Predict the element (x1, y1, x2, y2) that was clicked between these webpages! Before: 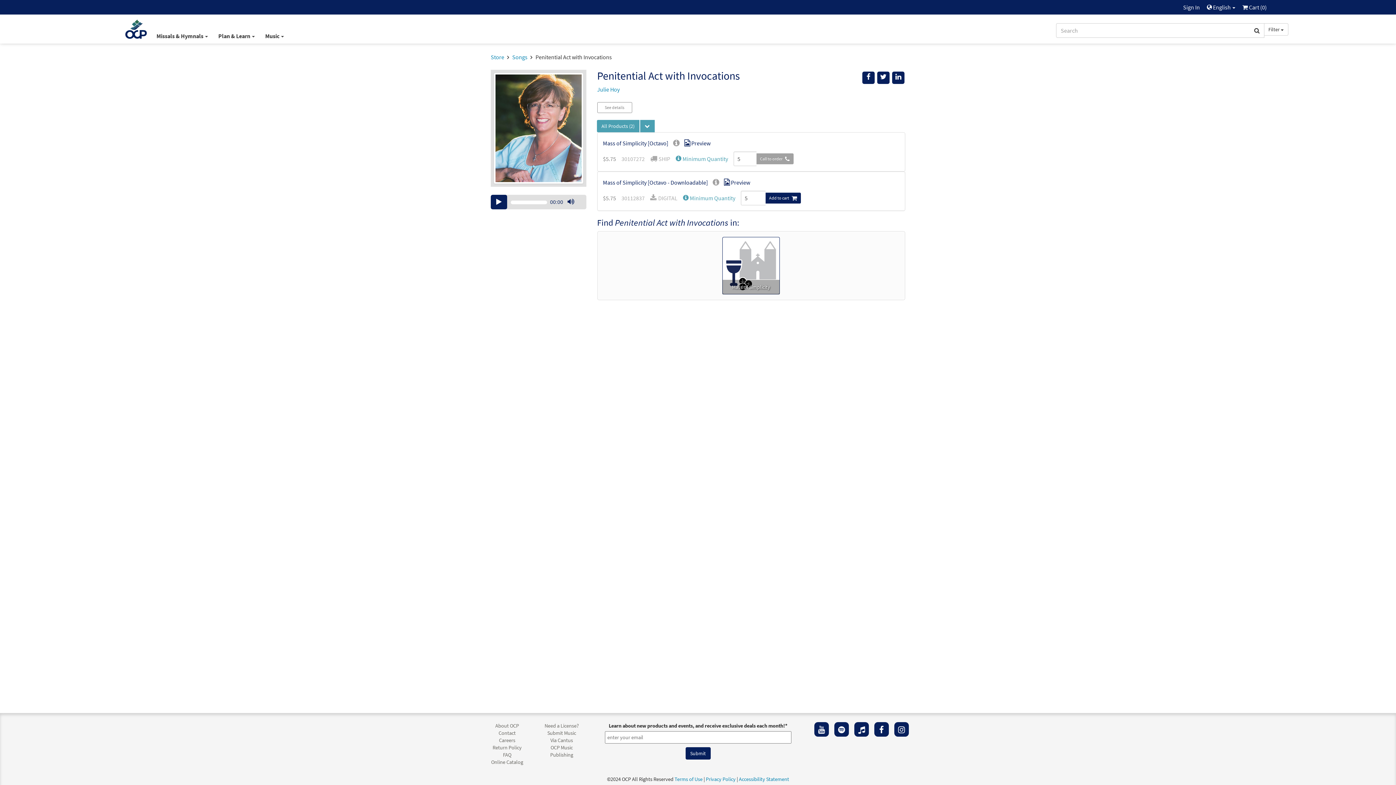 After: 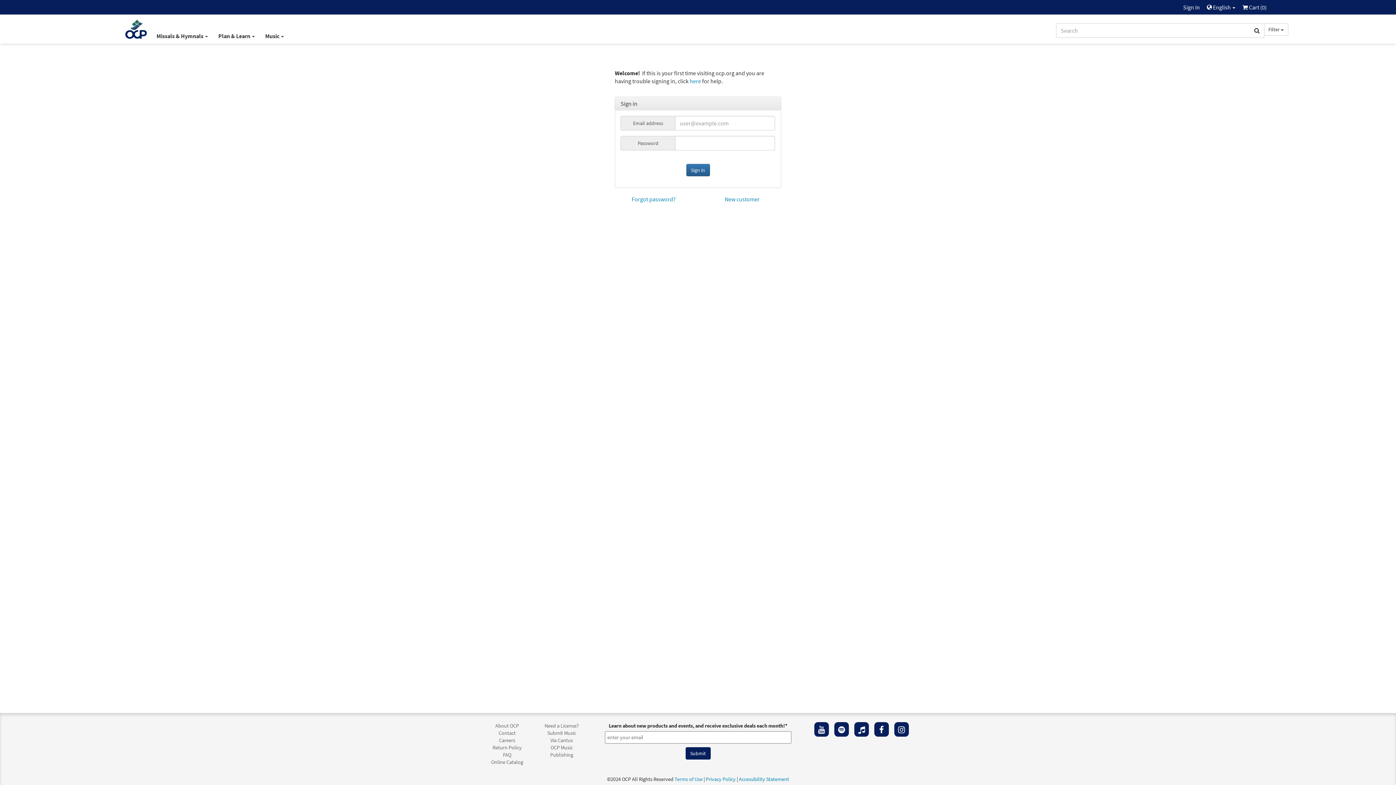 Action: label: Sign In bbox: (1183, 3, 1200, 10)